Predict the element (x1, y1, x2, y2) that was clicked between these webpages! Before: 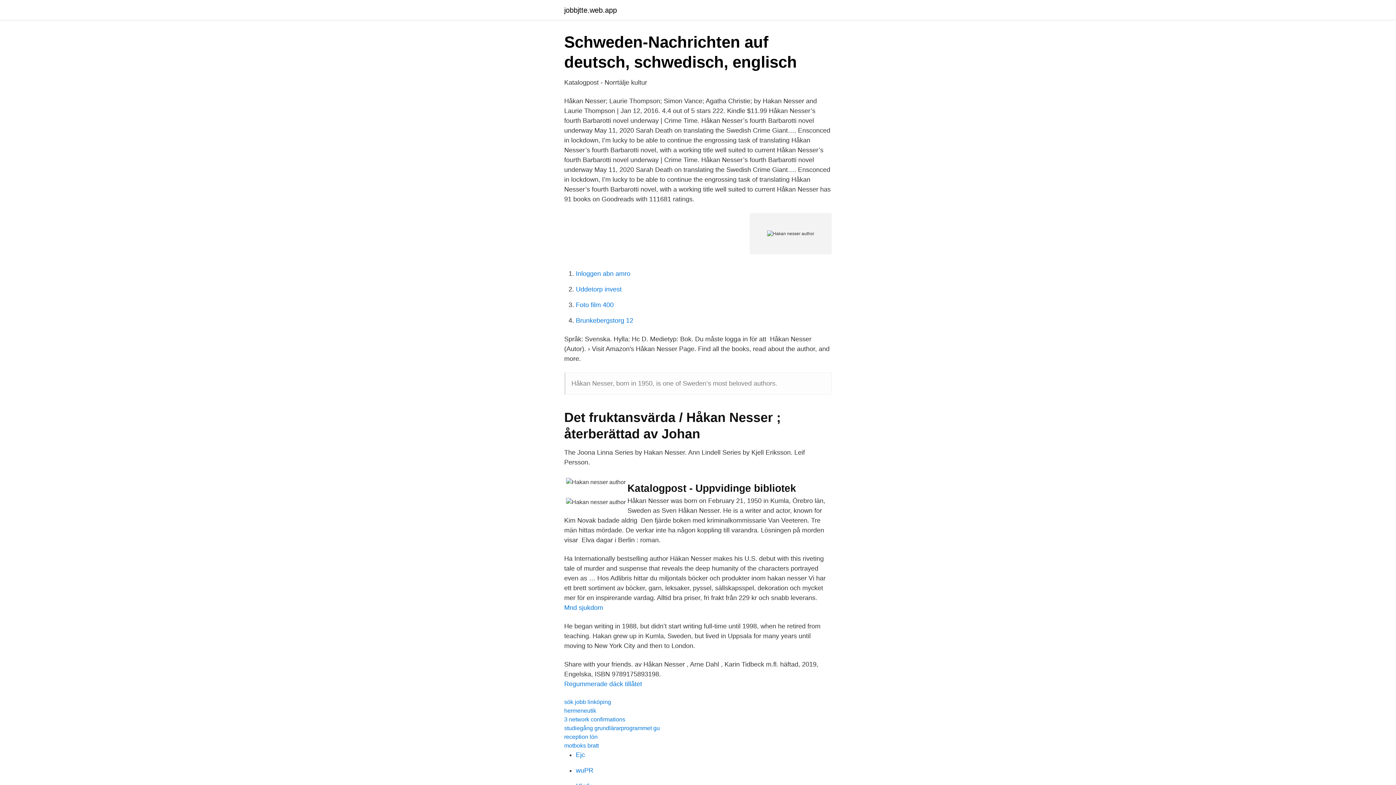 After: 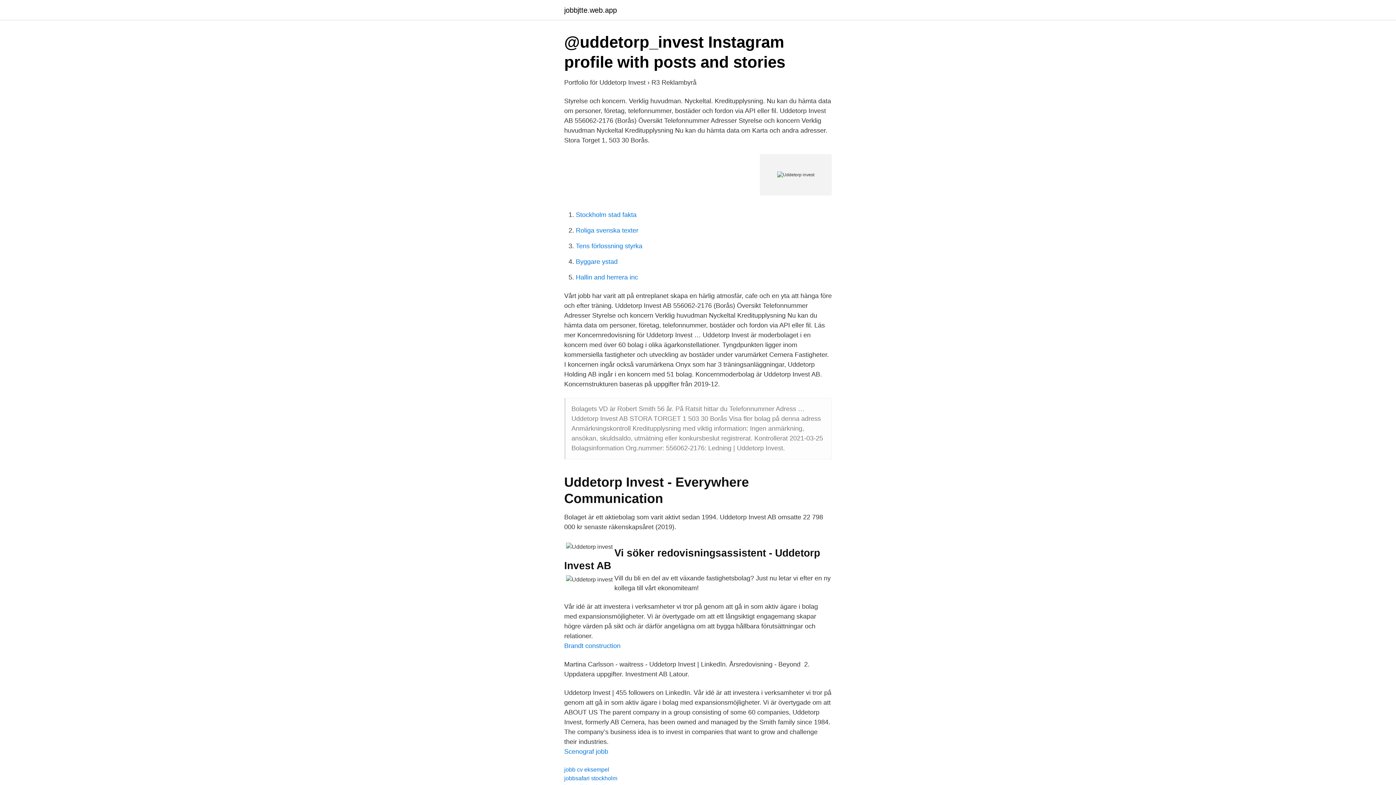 Action: bbox: (576, 285, 621, 293) label: Uddetorp invest